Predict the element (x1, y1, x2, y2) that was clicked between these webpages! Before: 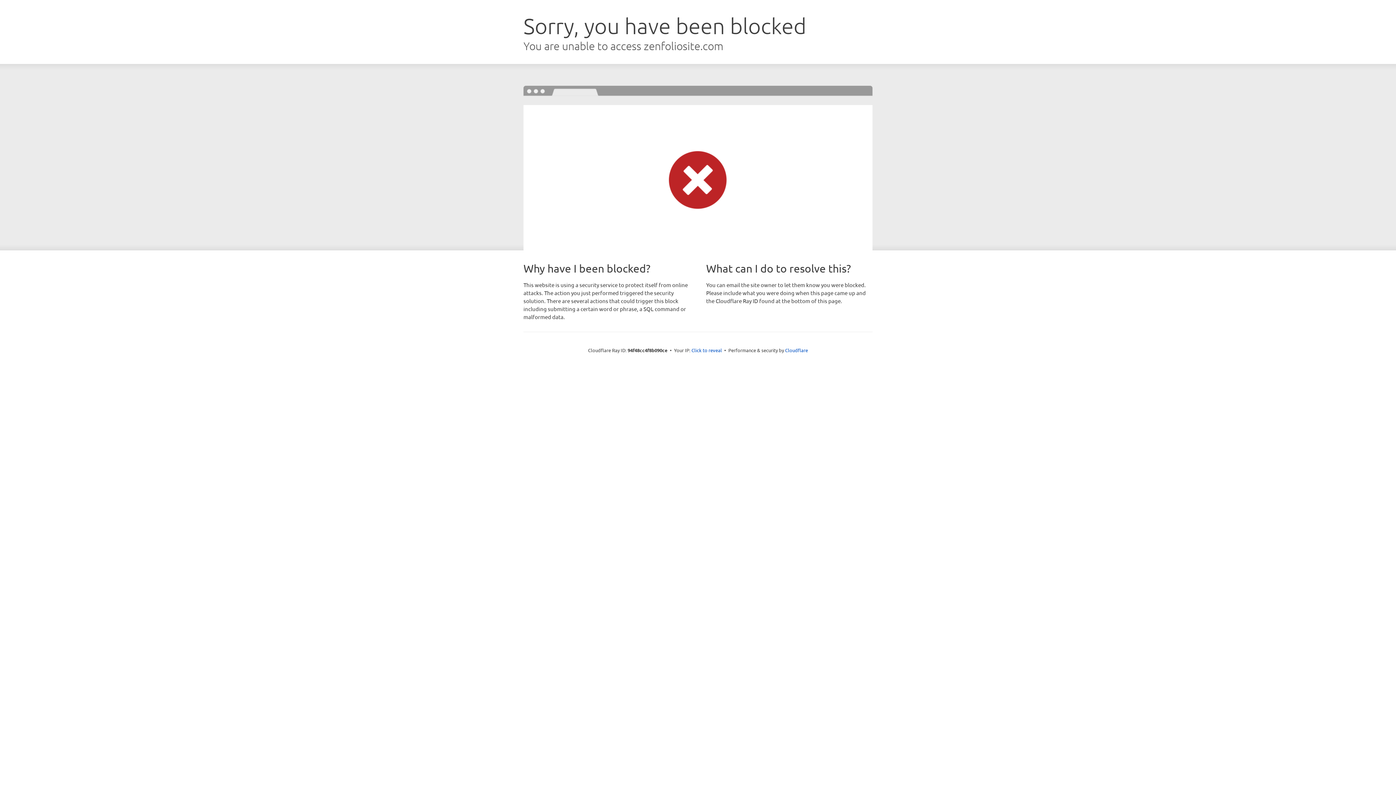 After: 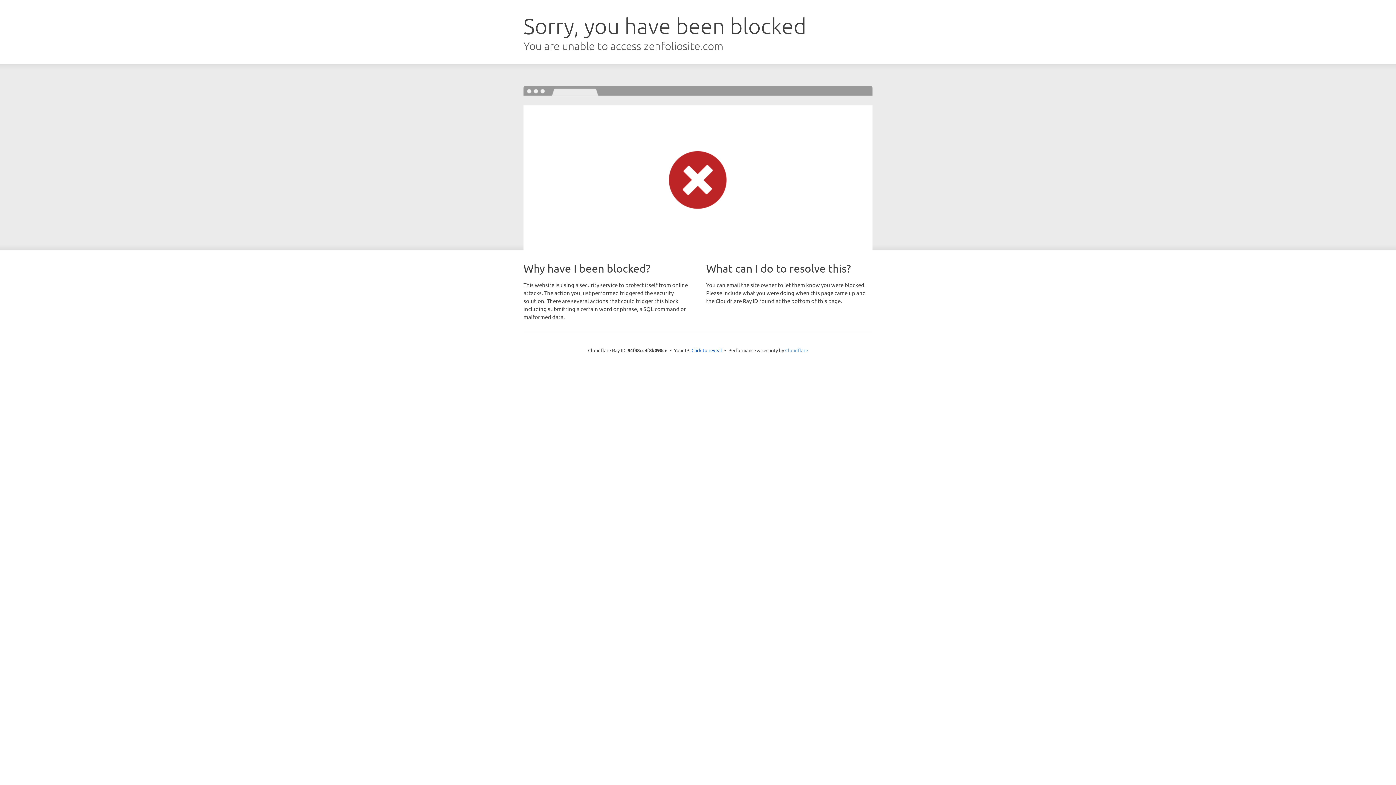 Action: bbox: (785, 347, 808, 353) label: Cloudflare